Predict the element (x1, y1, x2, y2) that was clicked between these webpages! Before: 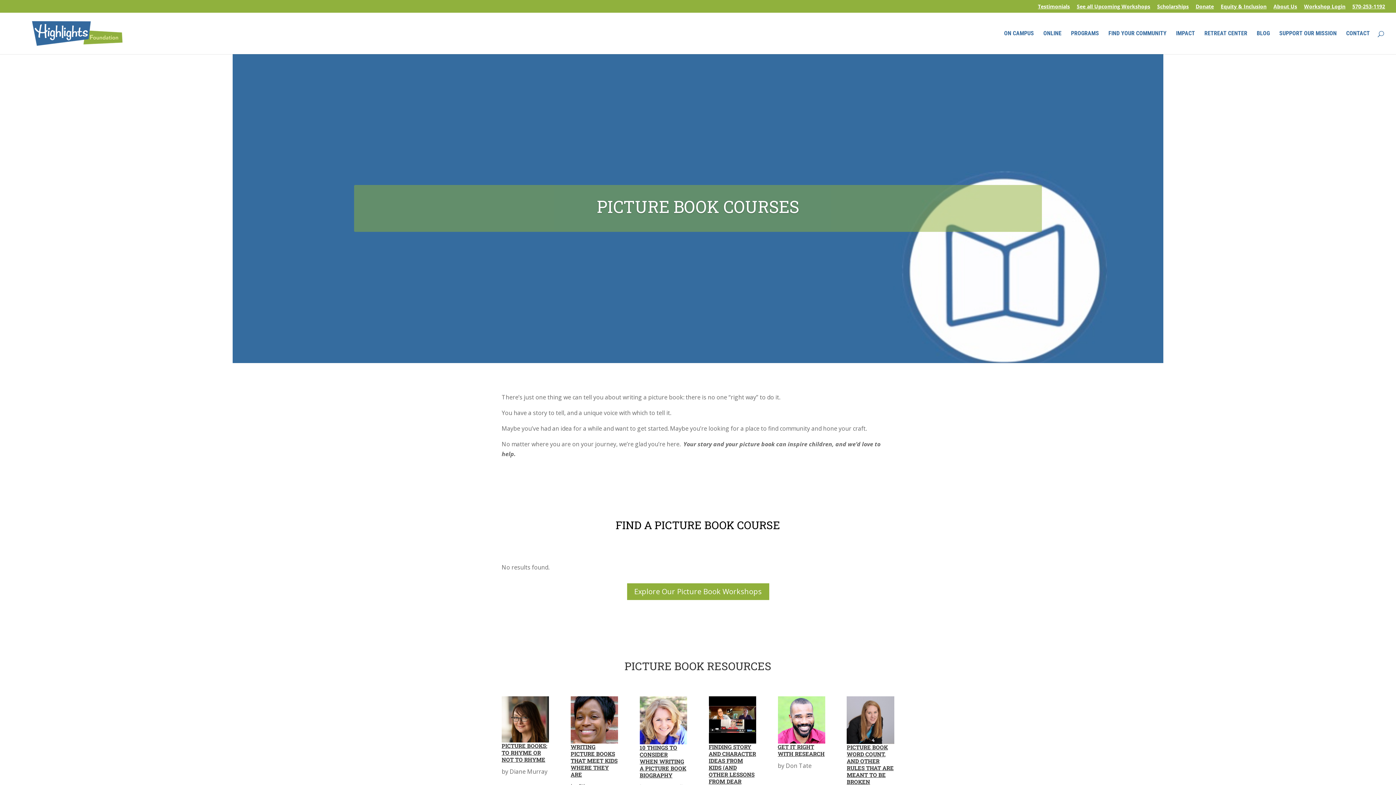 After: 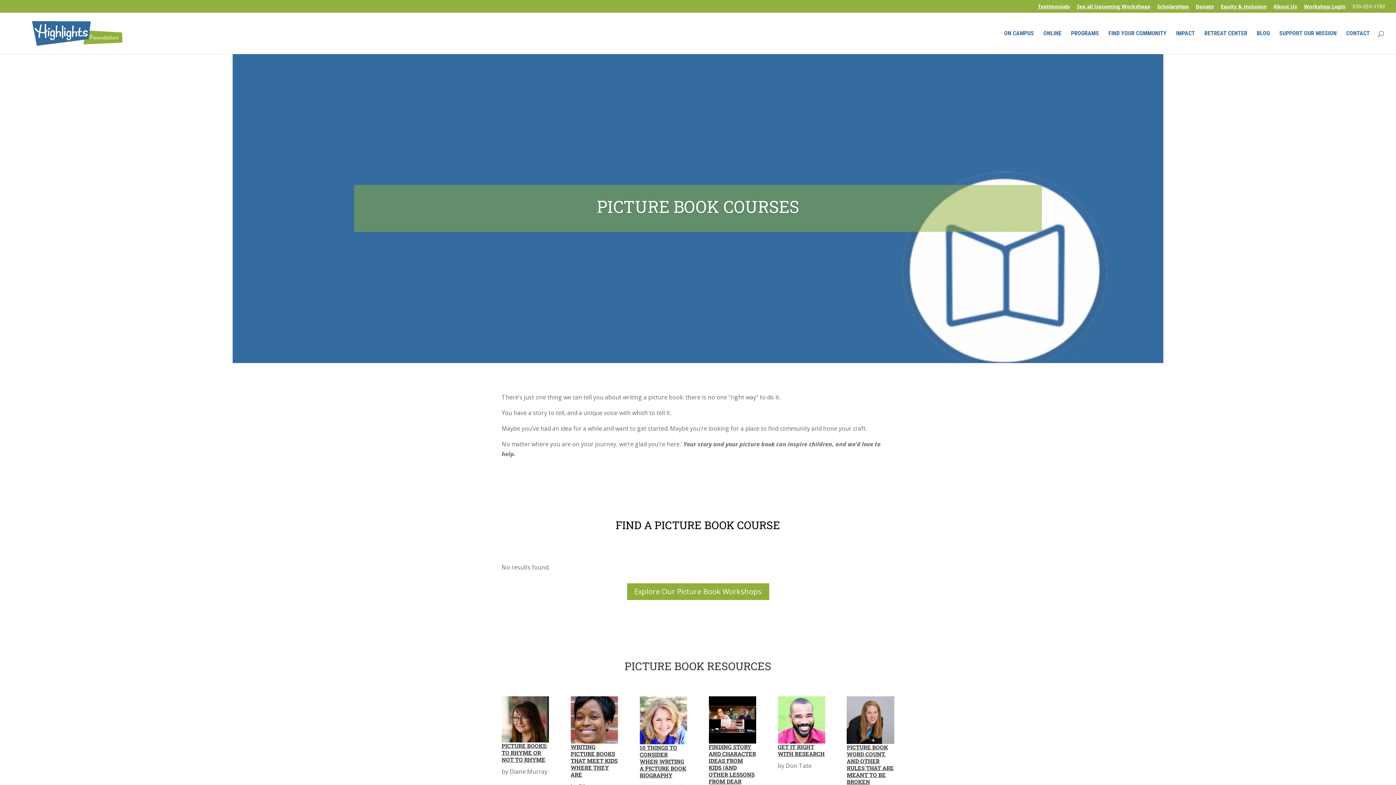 Action: label: 570-253-1192 bbox: (1352, 3, 1385, 12)